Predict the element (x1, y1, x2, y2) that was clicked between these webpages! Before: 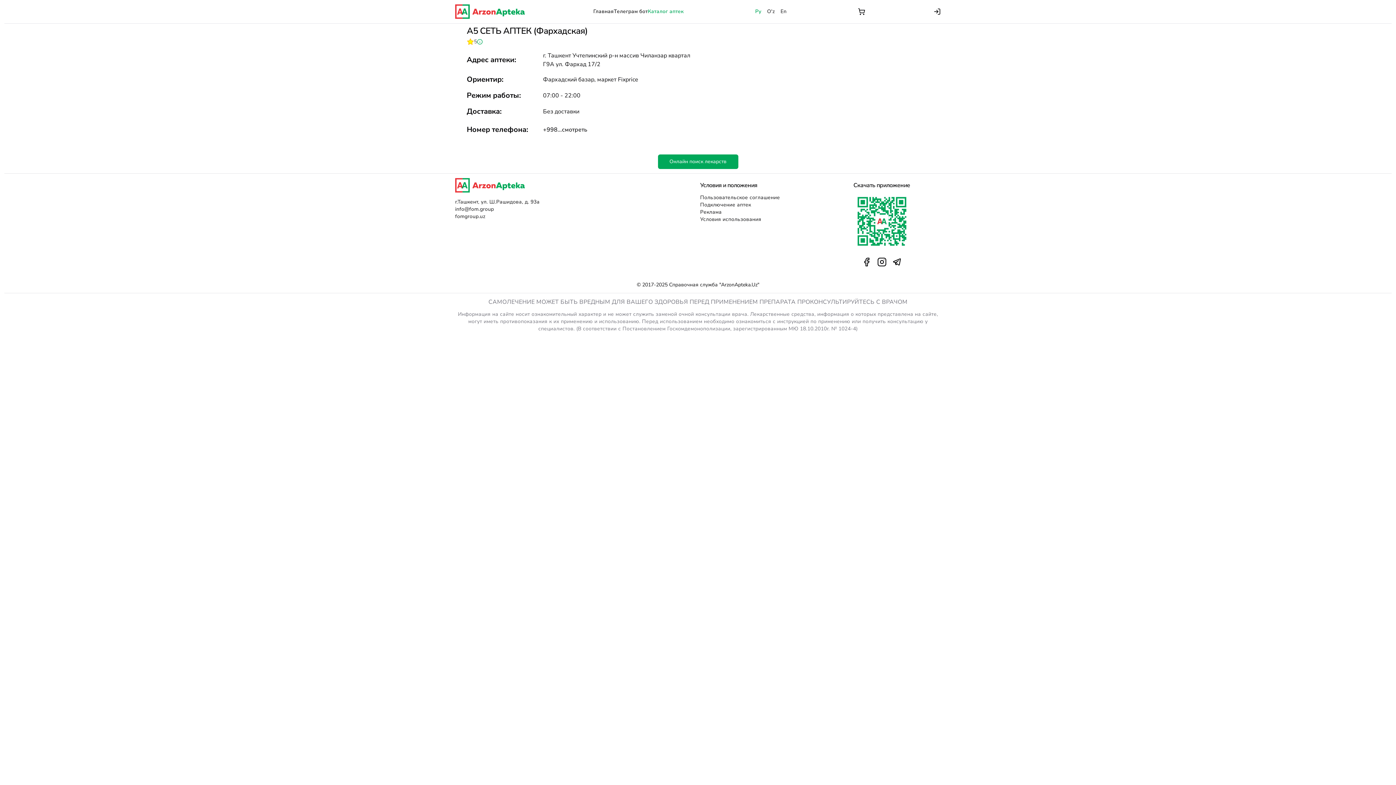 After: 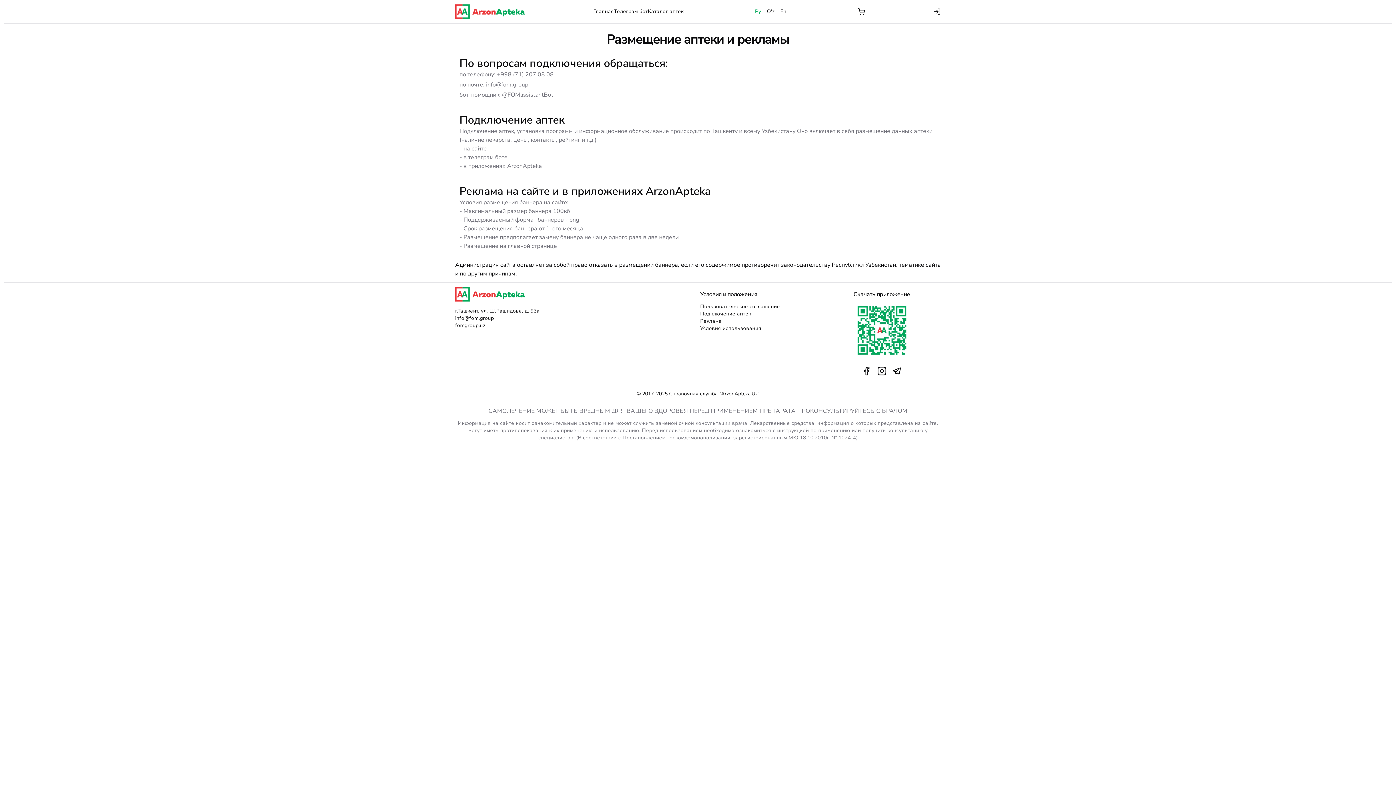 Action: bbox: (700, 201, 751, 208) label: Подключение аптек